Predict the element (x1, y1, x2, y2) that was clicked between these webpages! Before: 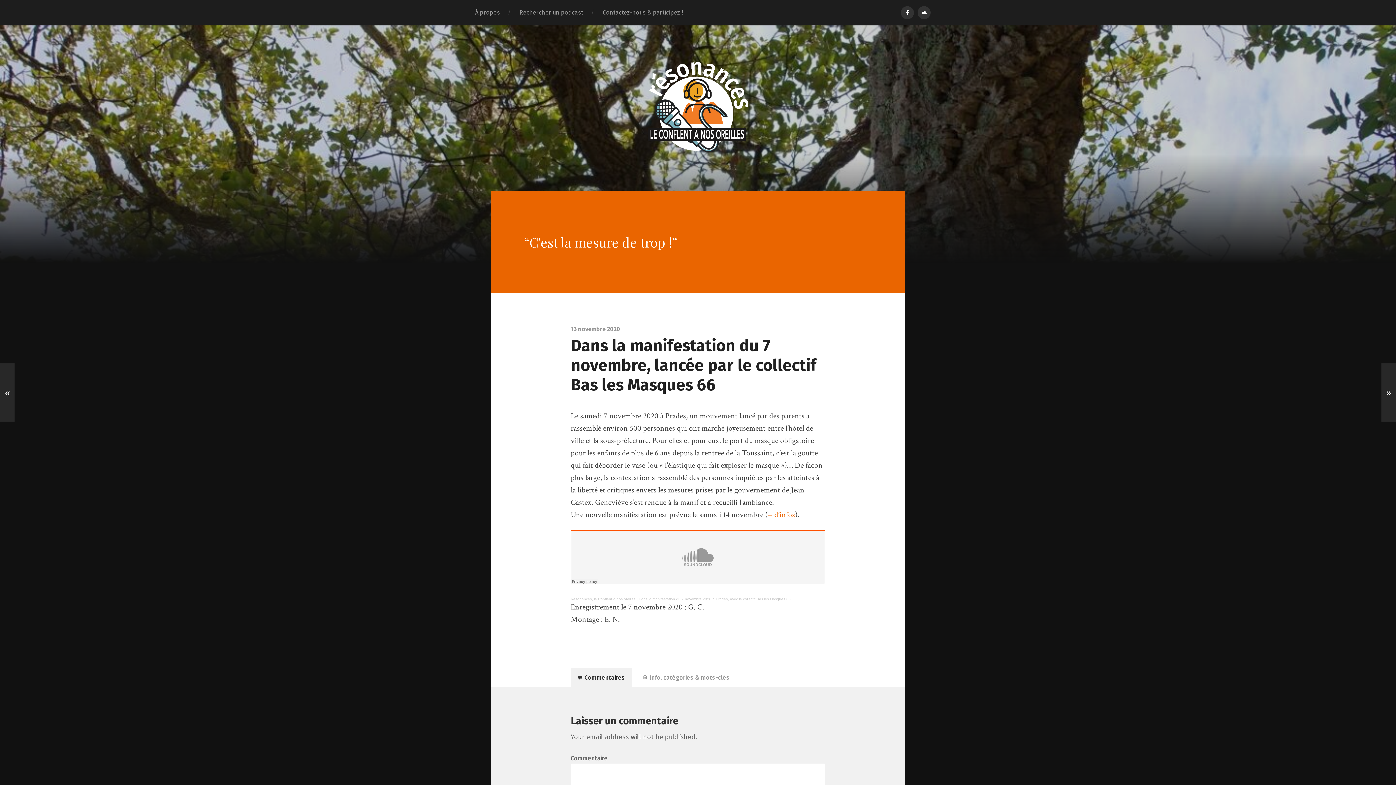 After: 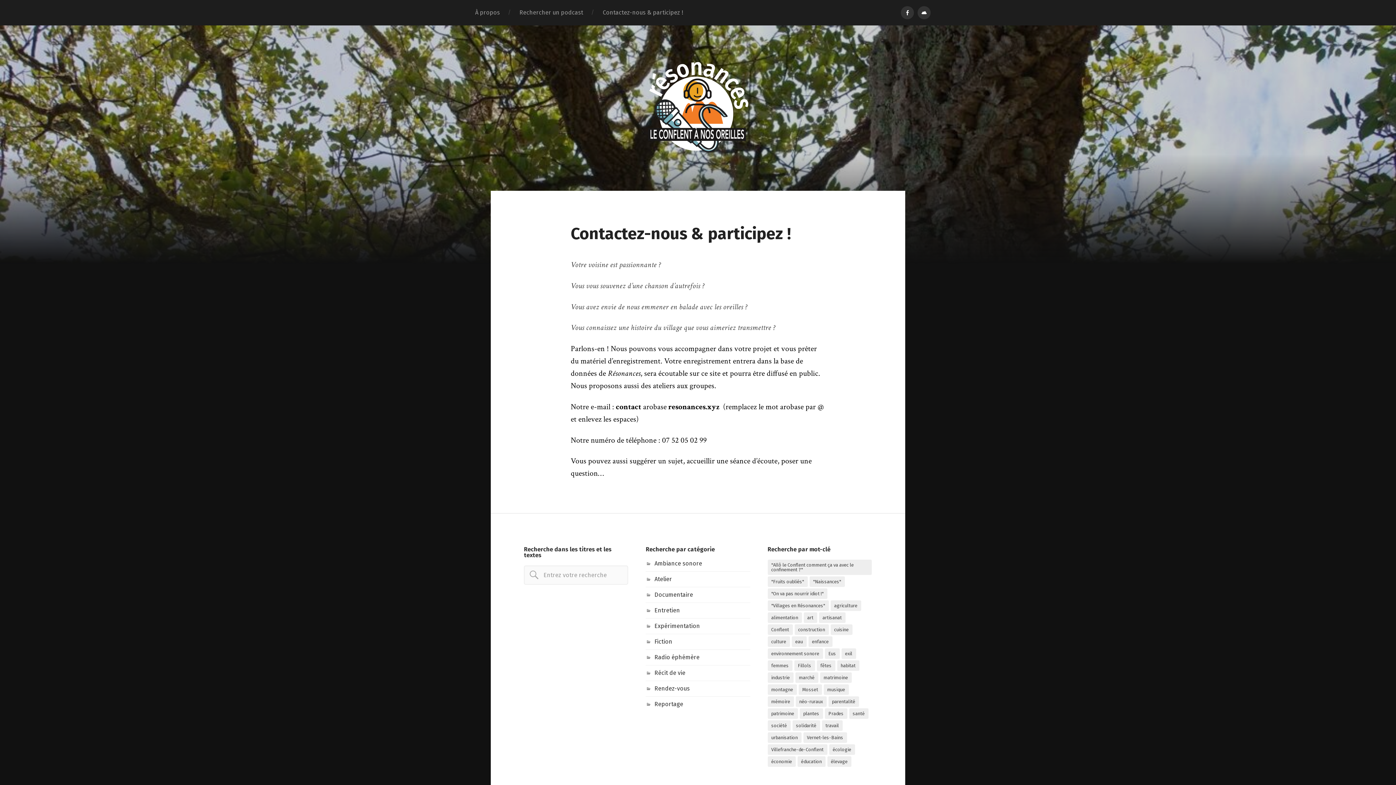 Action: label: Contactez-nous & participez ! bbox: (593, 0, 693, 25)